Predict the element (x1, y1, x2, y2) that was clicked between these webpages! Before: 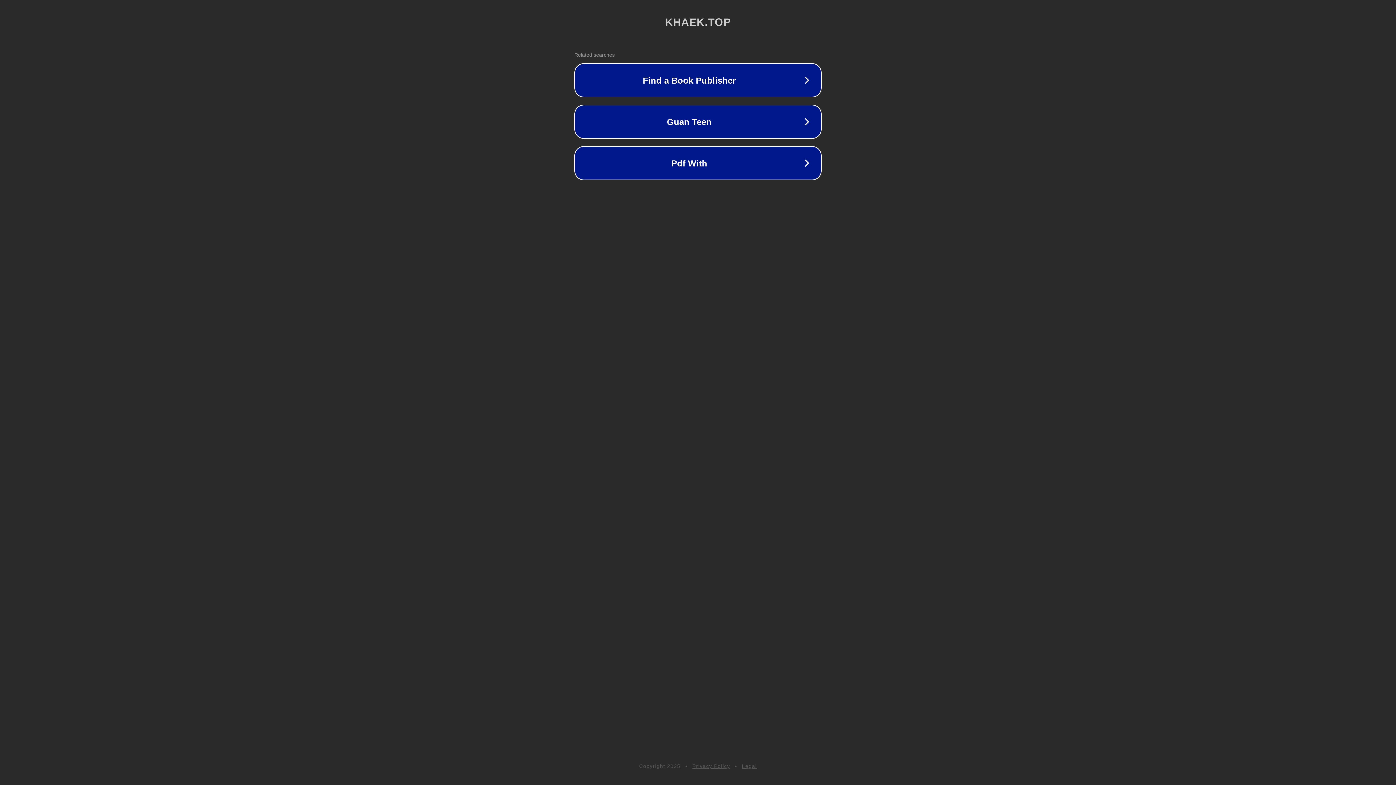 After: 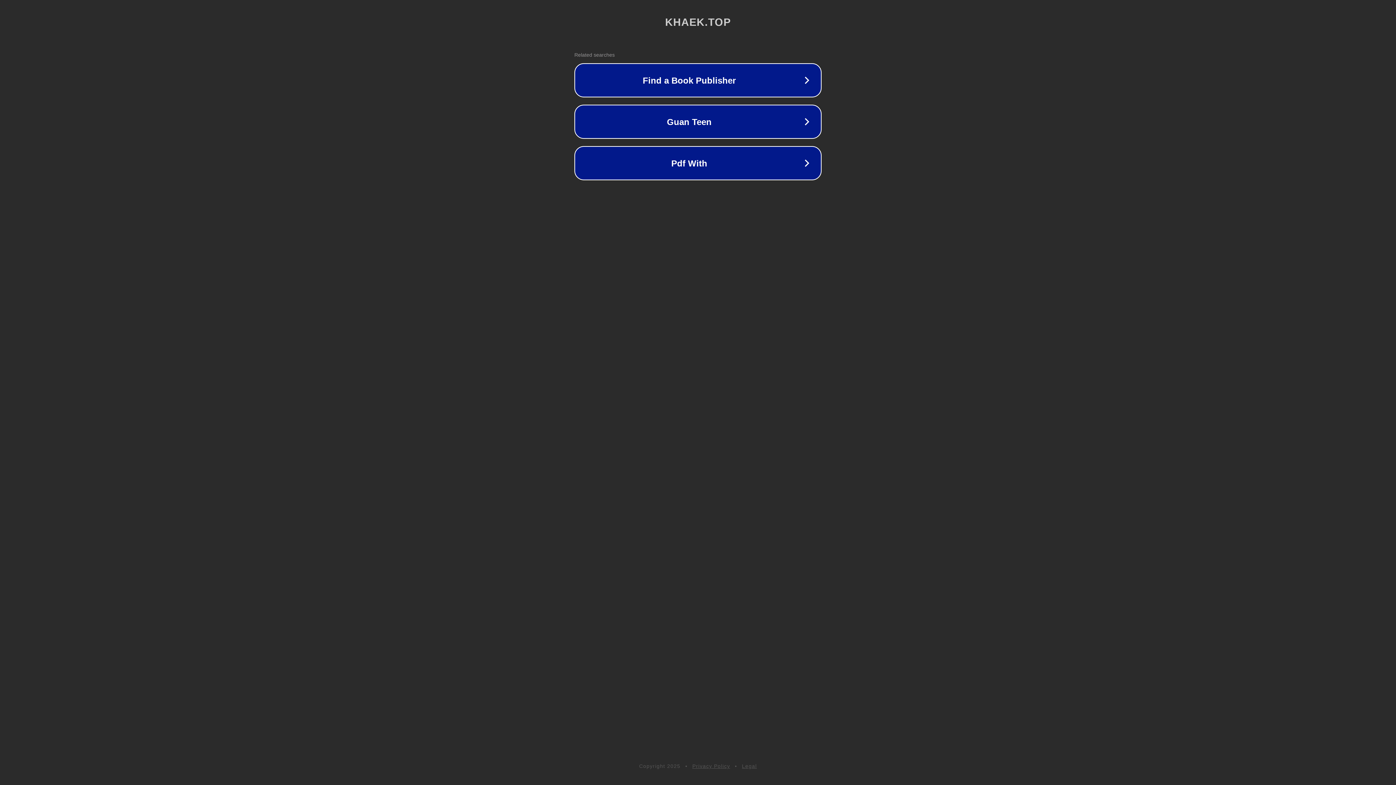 Action: label: Legal bbox: (742, 763, 757, 769)